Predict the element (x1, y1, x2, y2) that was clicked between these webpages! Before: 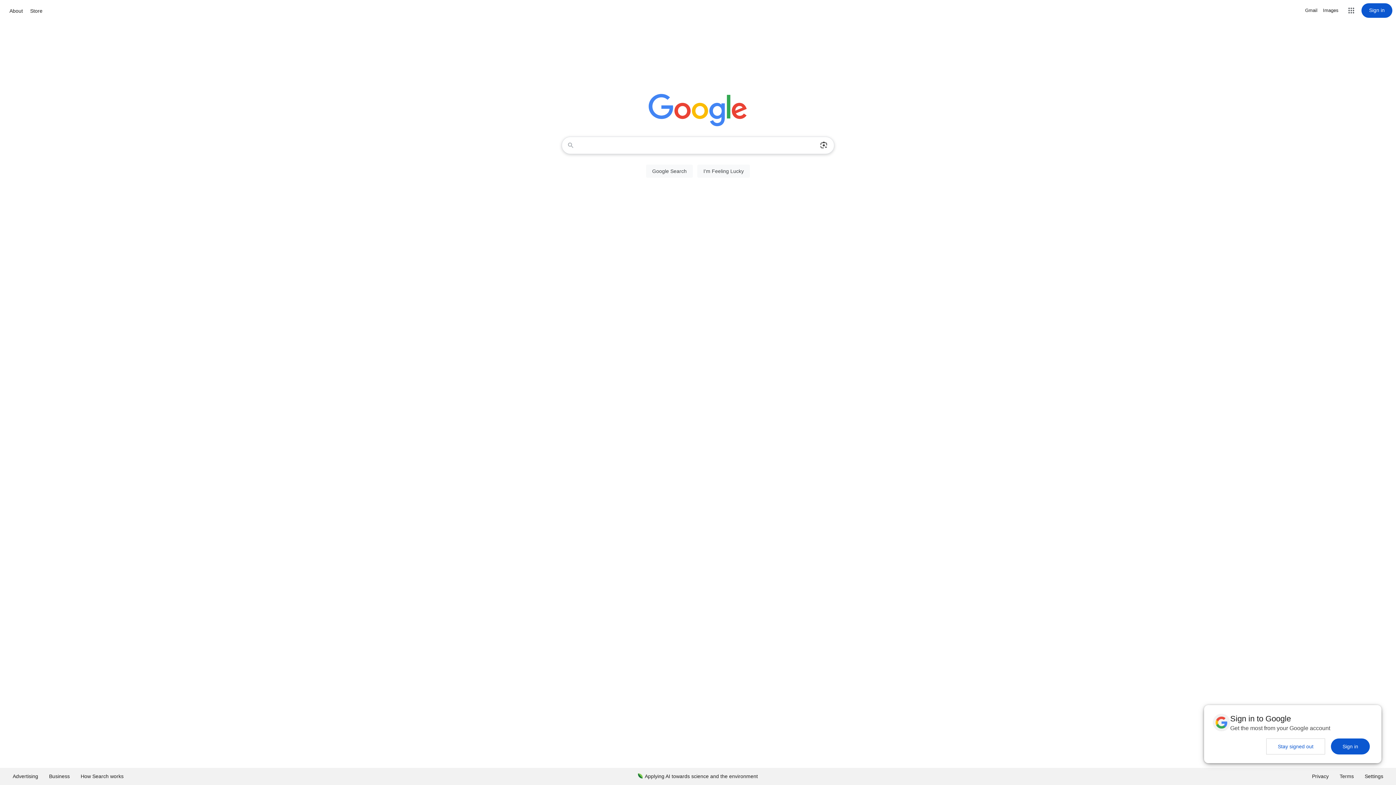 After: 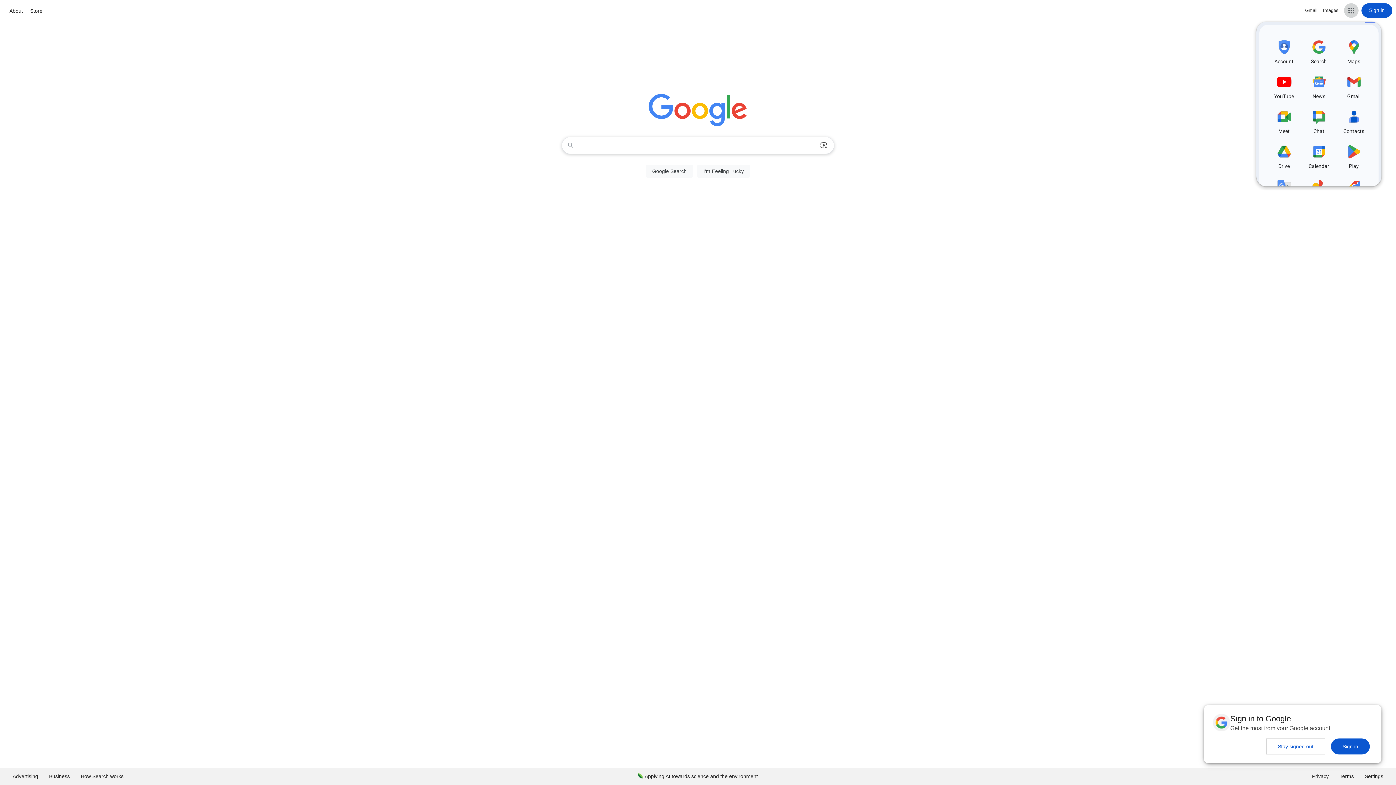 Action: bbox: (1344, 3, 1358, 17) label: Google apps